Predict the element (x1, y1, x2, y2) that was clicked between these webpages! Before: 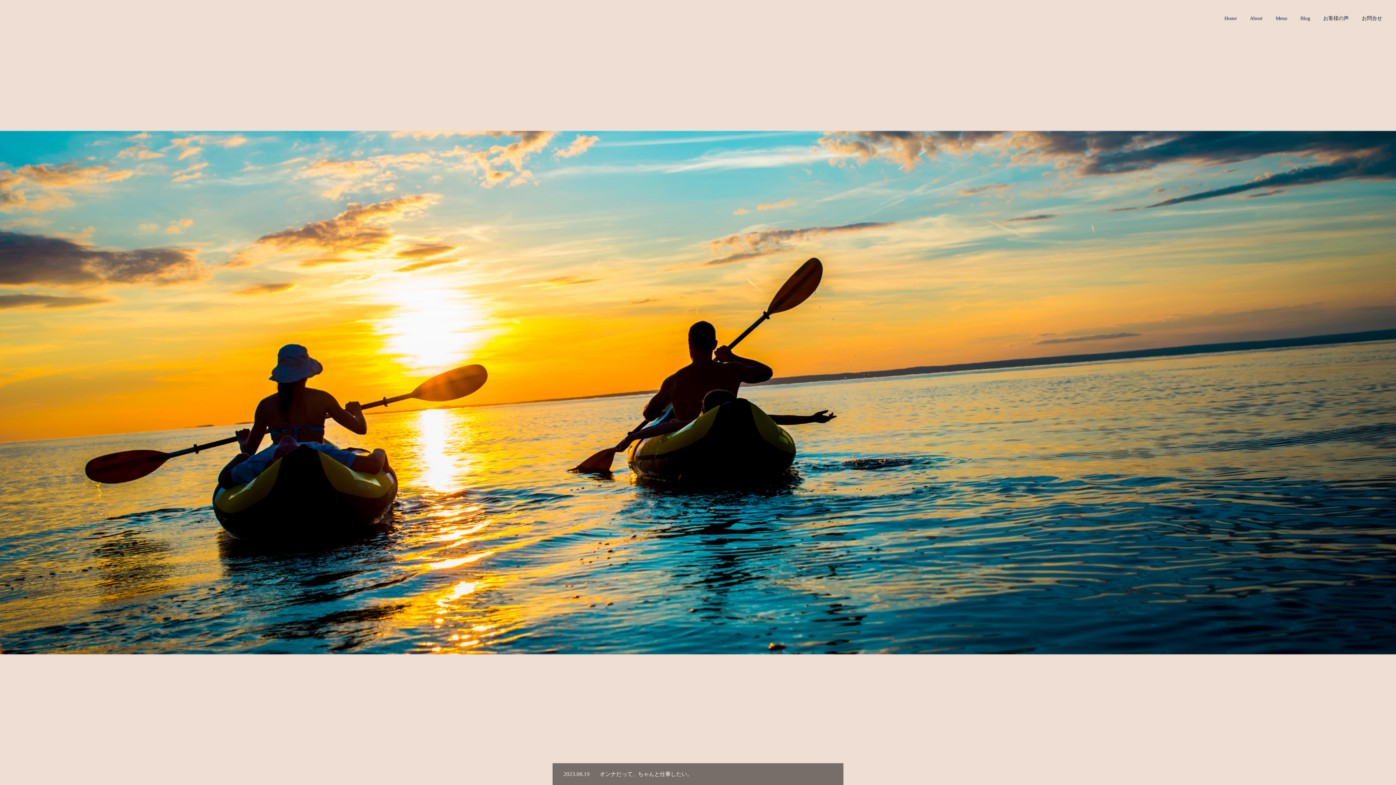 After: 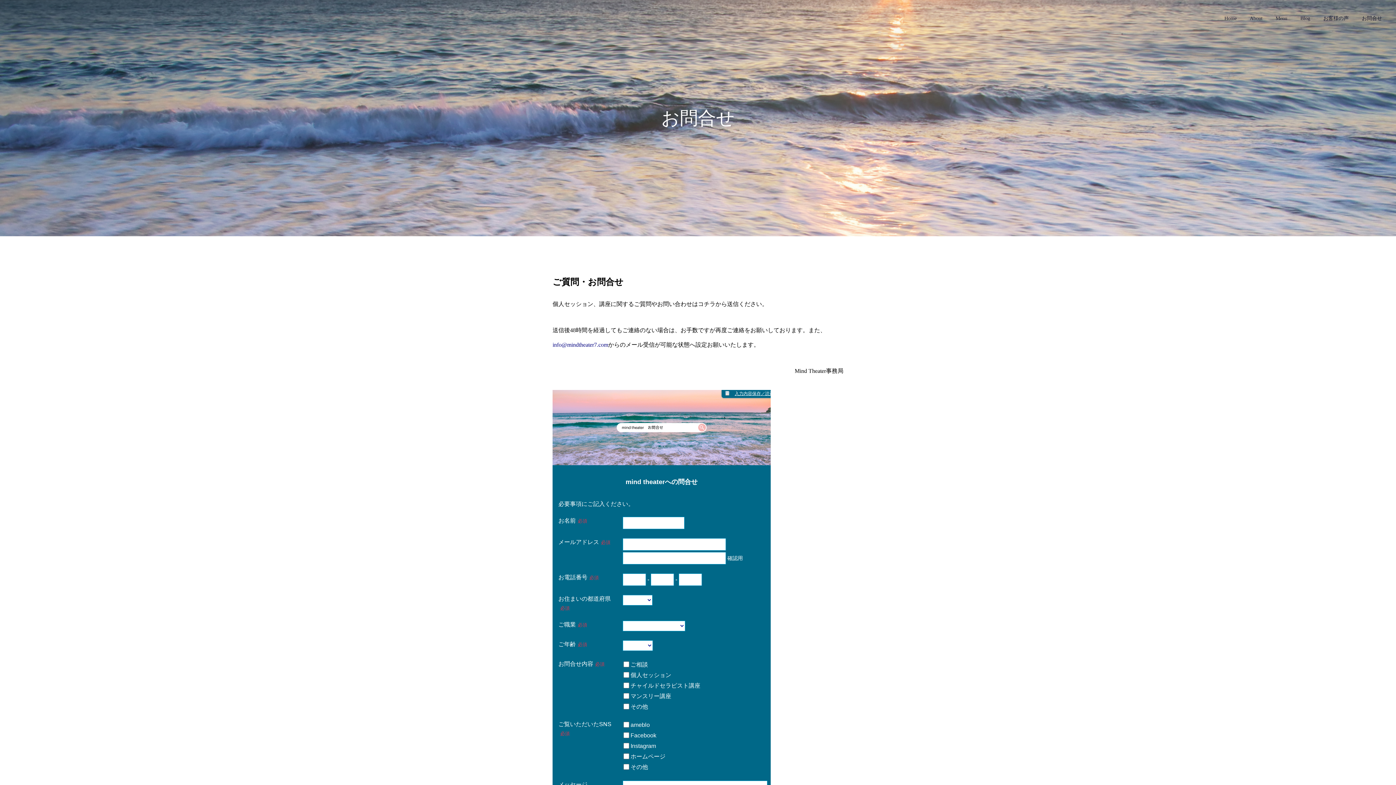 Action: label: お問合せ bbox: (1355, 0, 1389, 36)